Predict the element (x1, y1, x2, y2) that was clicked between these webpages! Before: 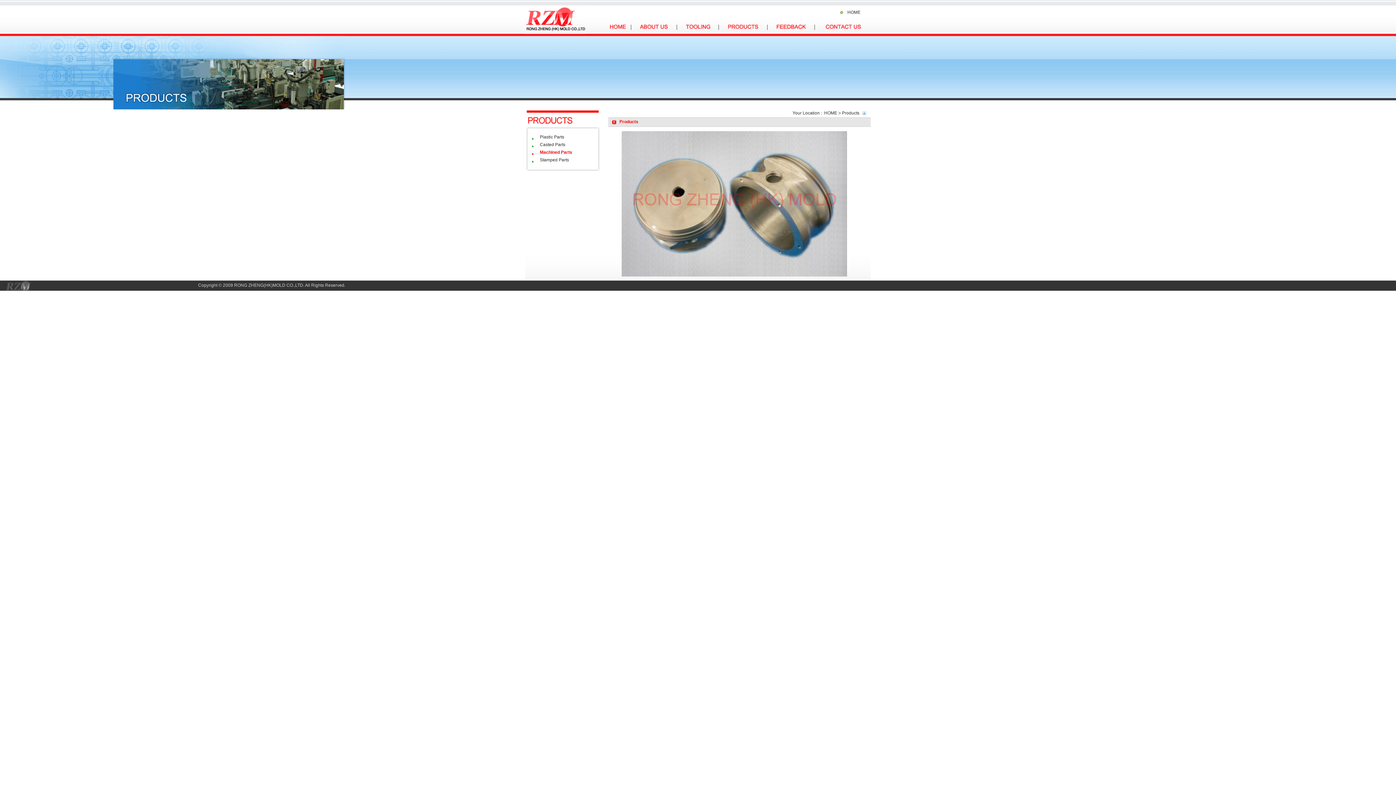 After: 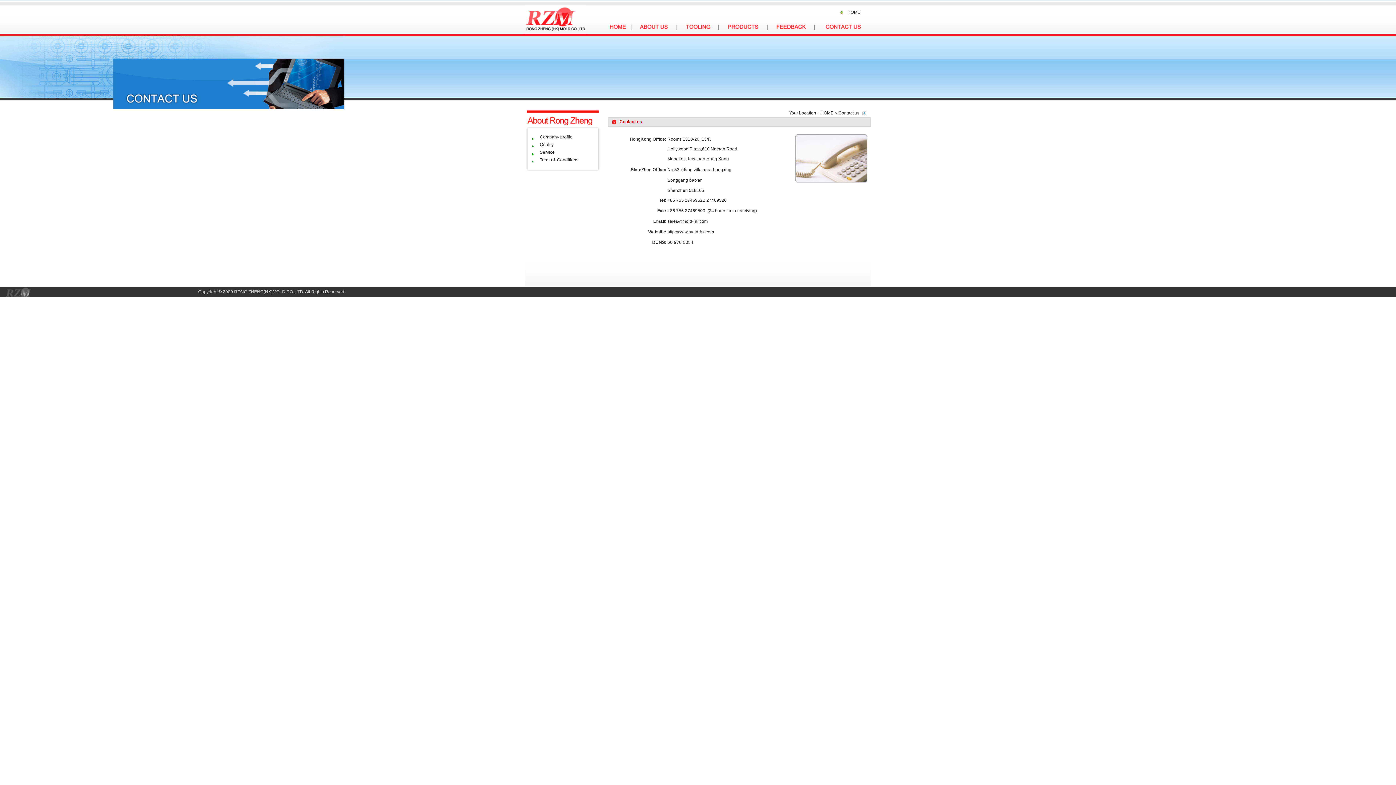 Action: bbox: (825, 26, 861, 31)